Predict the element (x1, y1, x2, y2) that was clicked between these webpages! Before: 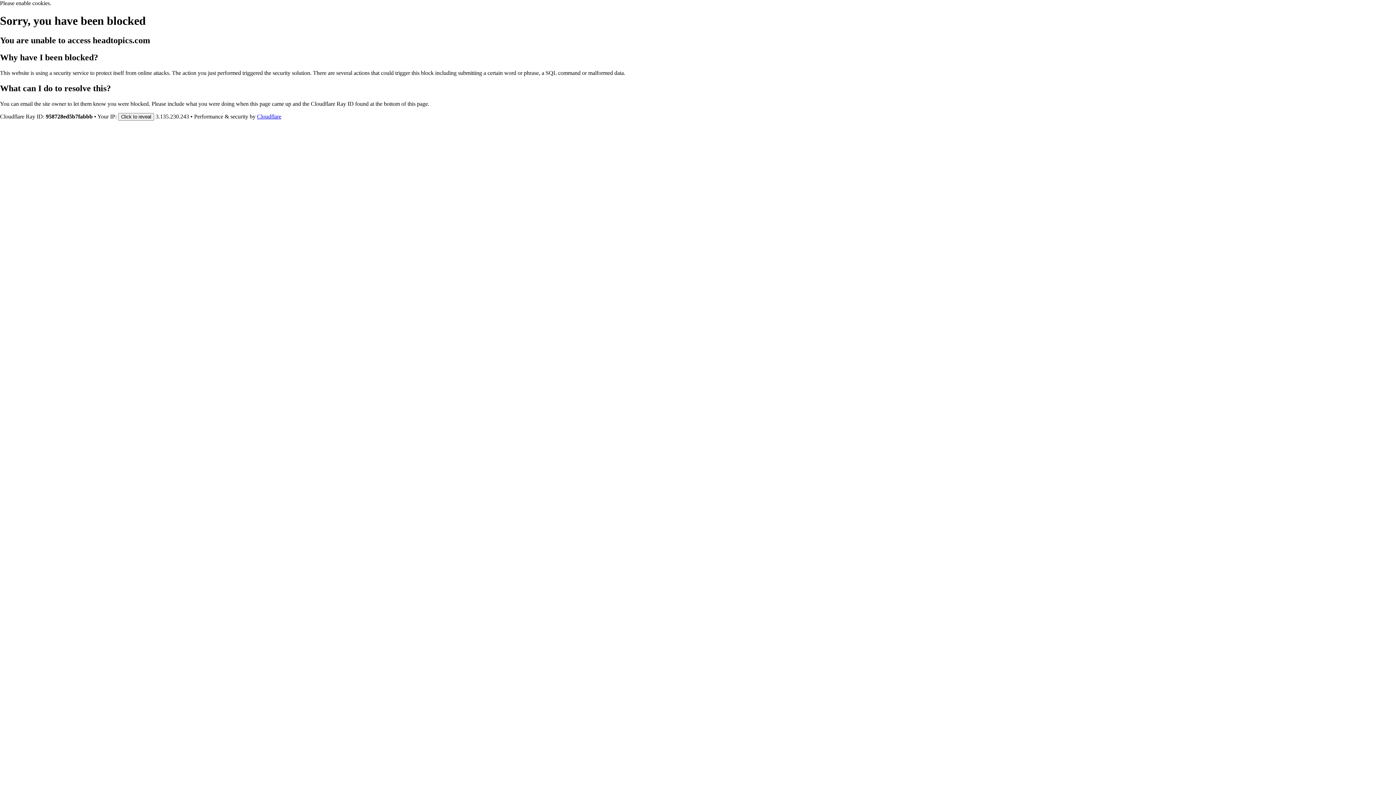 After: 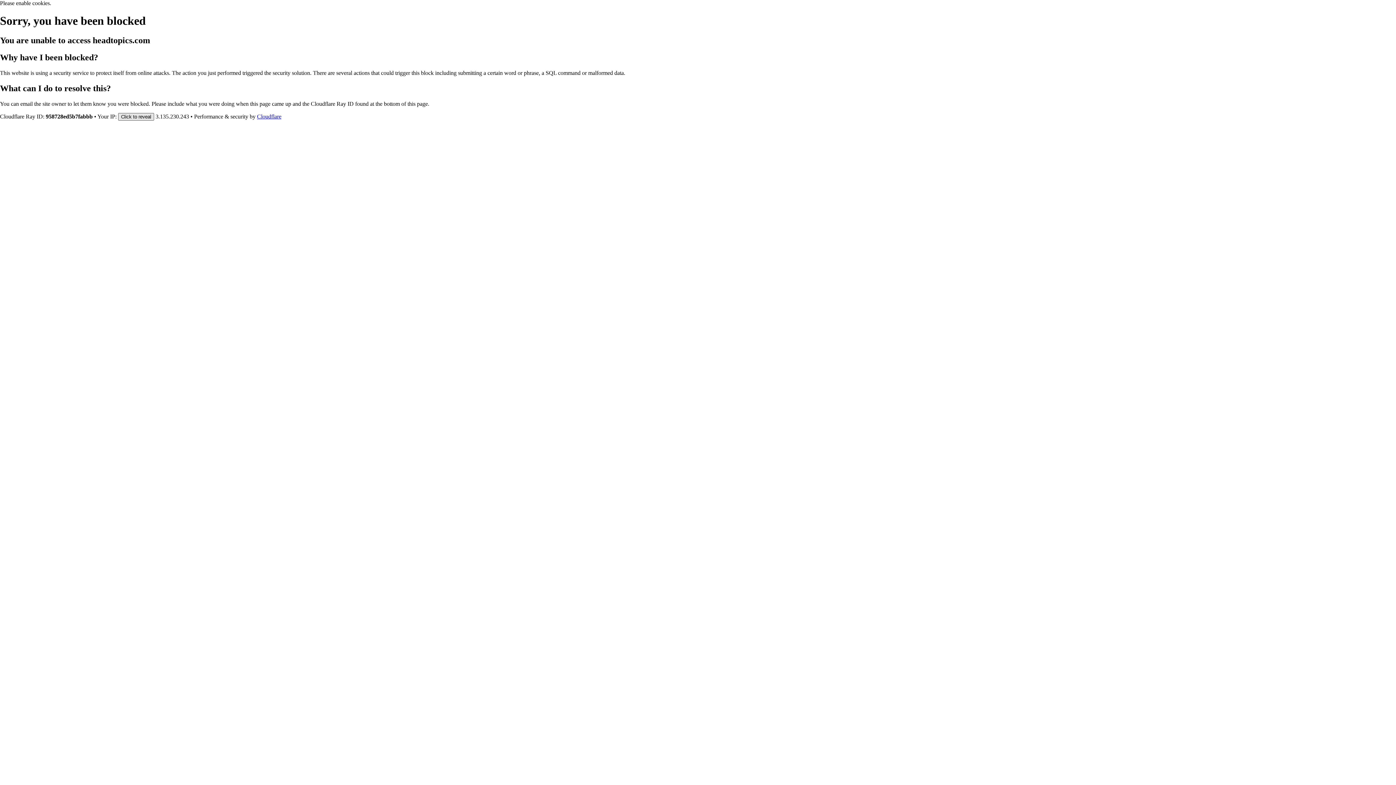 Action: bbox: (118, 112, 154, 120) label: Click to reveal